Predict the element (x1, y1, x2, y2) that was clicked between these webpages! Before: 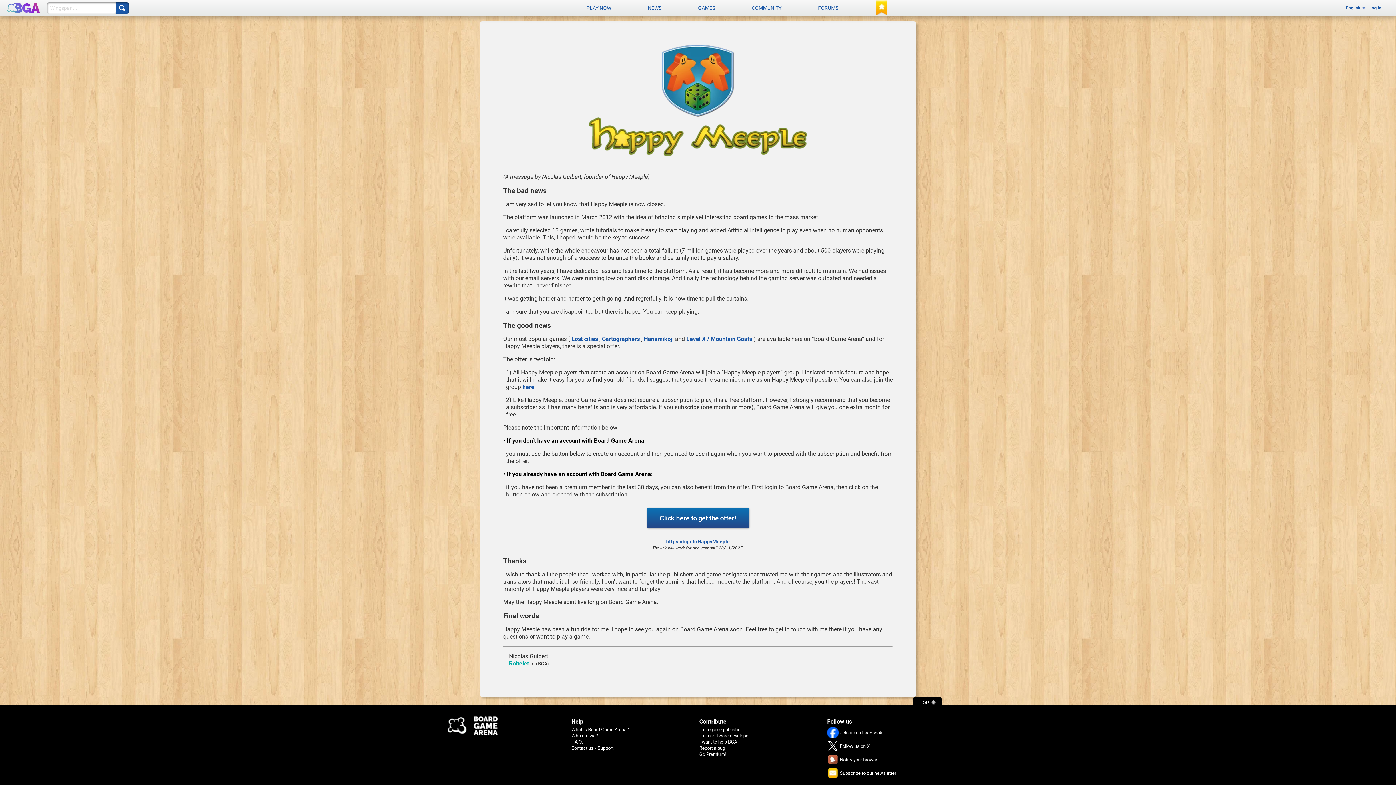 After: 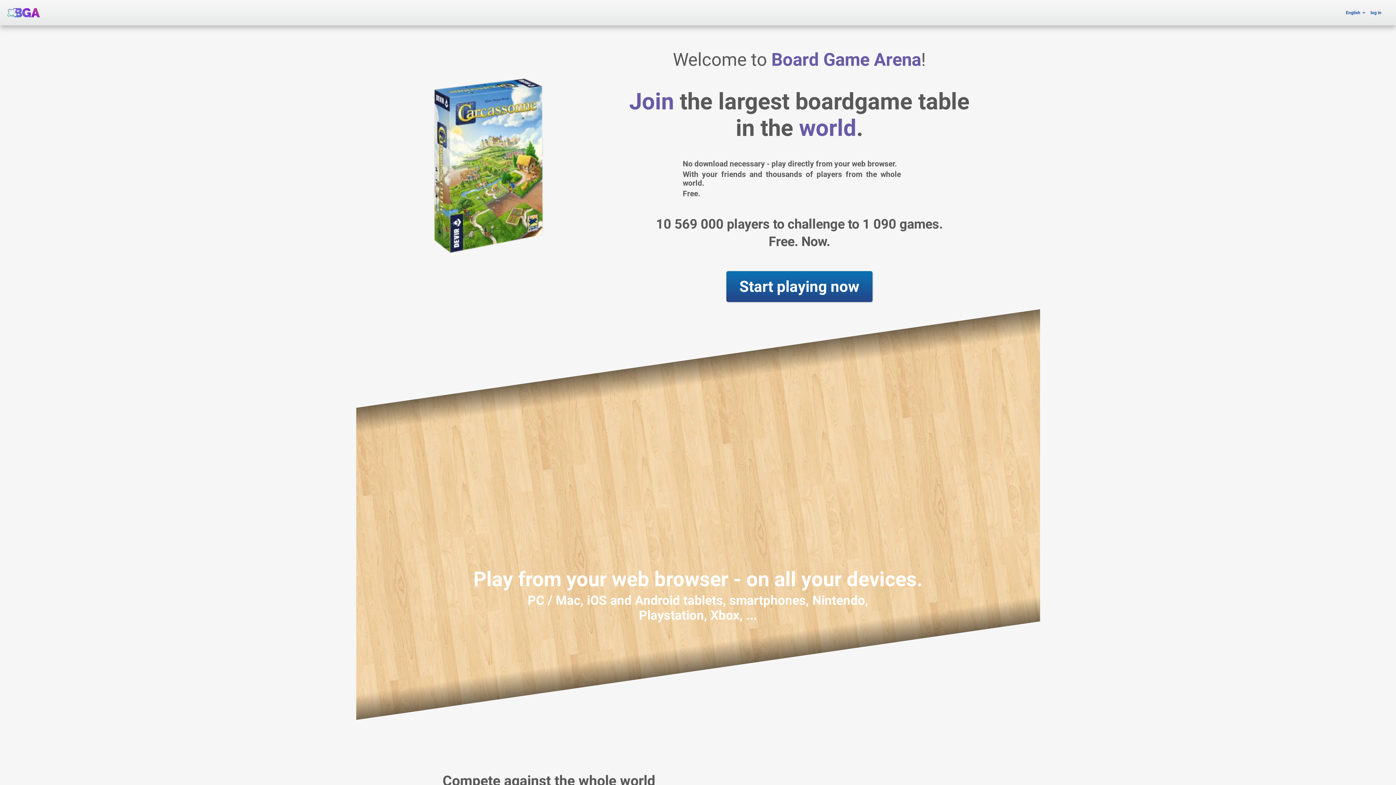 Action: bbox: (571, 727, 629, 732) label: What is Board Game Arena?